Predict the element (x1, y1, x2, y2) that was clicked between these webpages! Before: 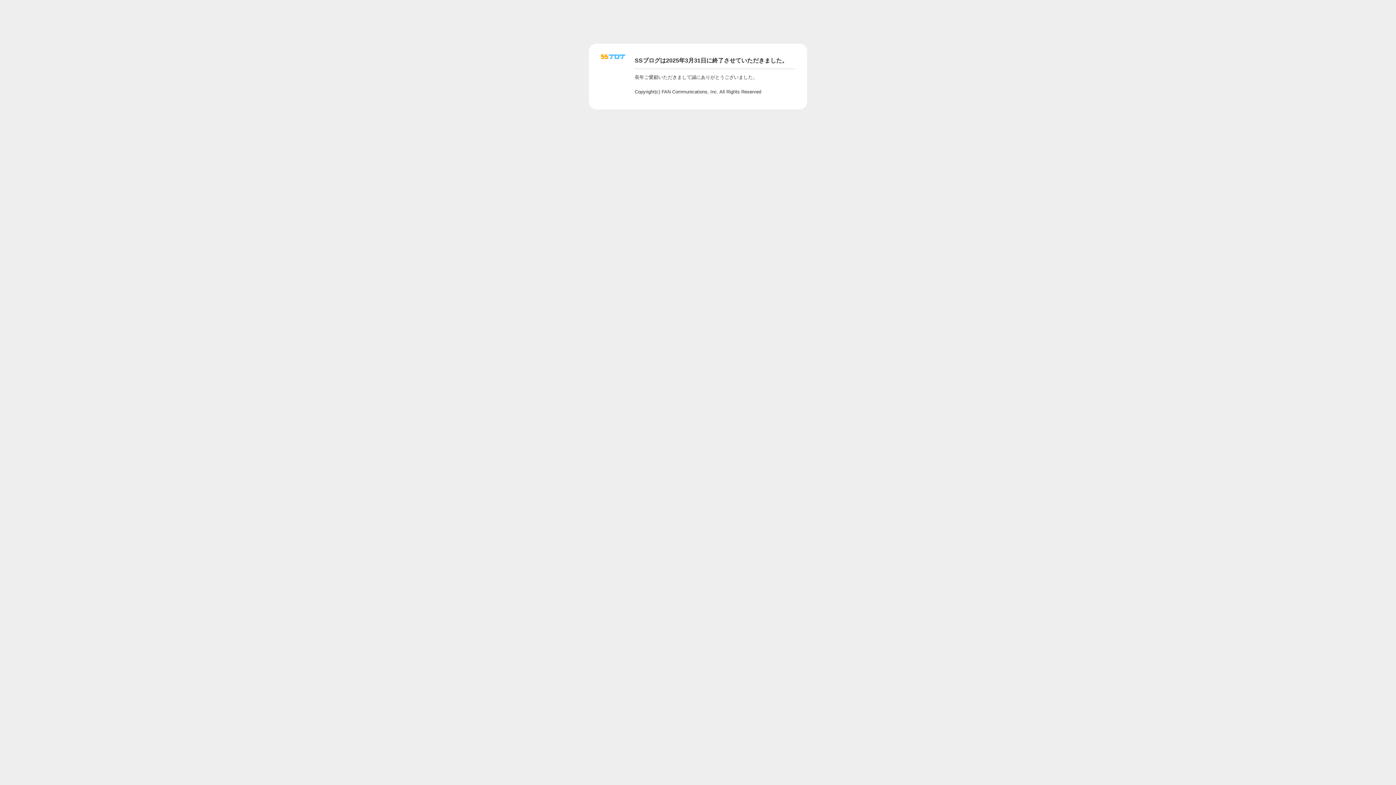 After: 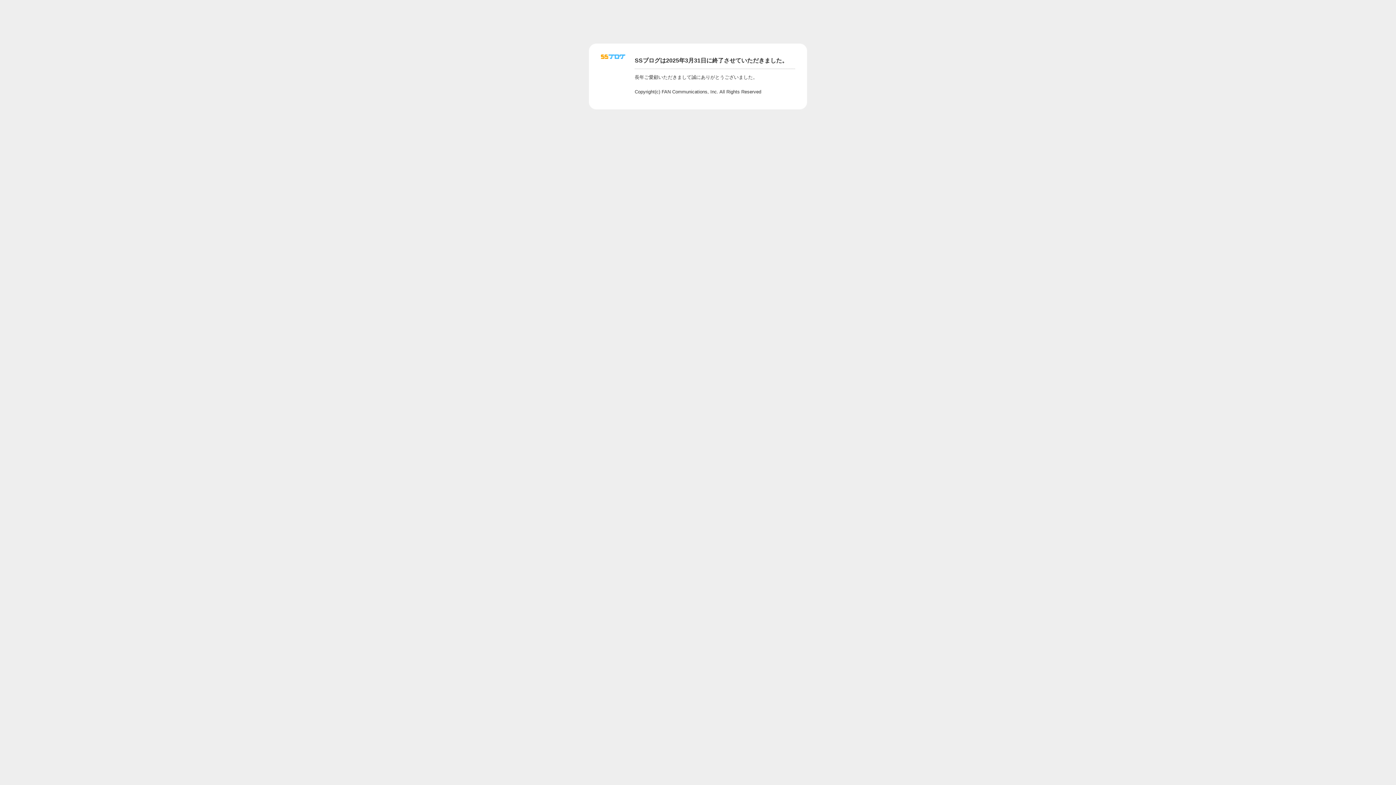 Action: bbox: (601, 56, 625, 62)